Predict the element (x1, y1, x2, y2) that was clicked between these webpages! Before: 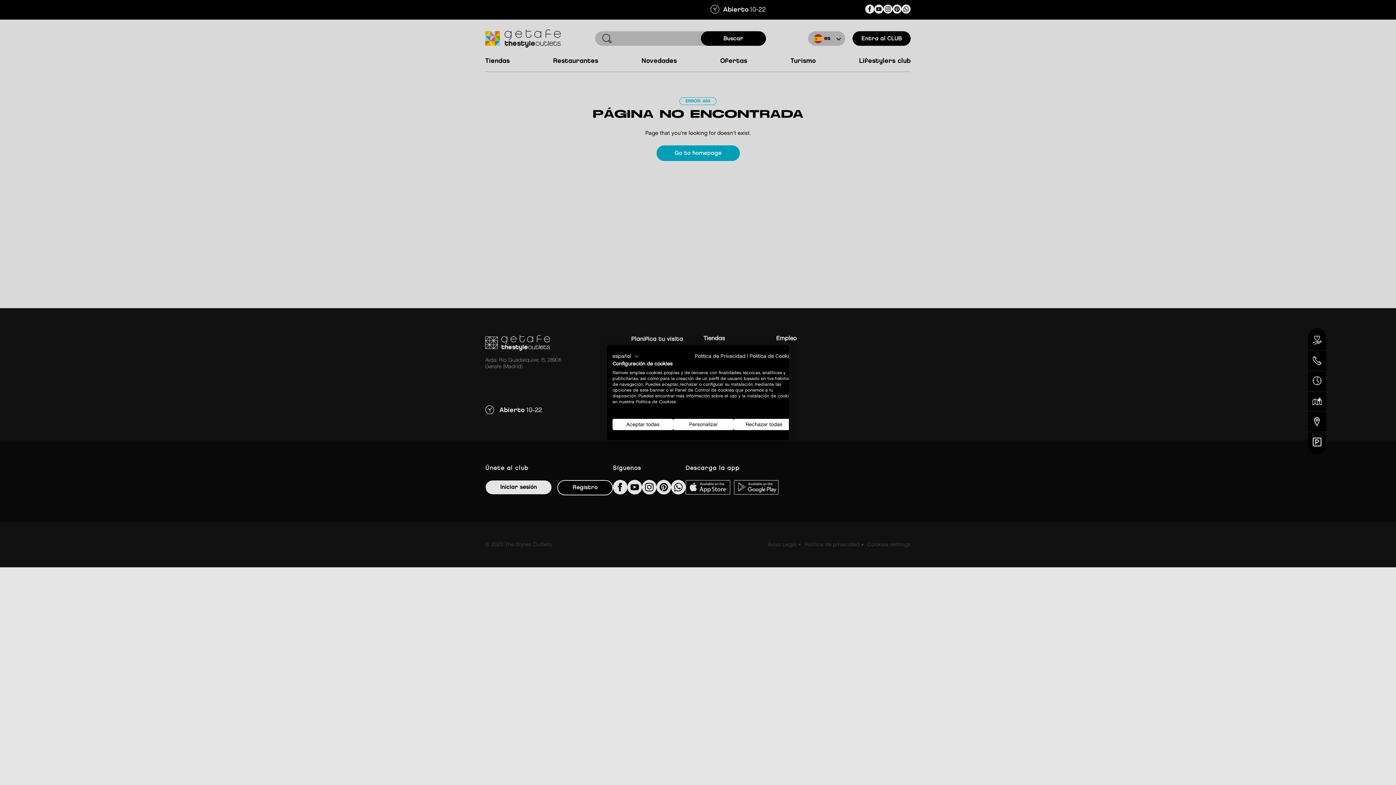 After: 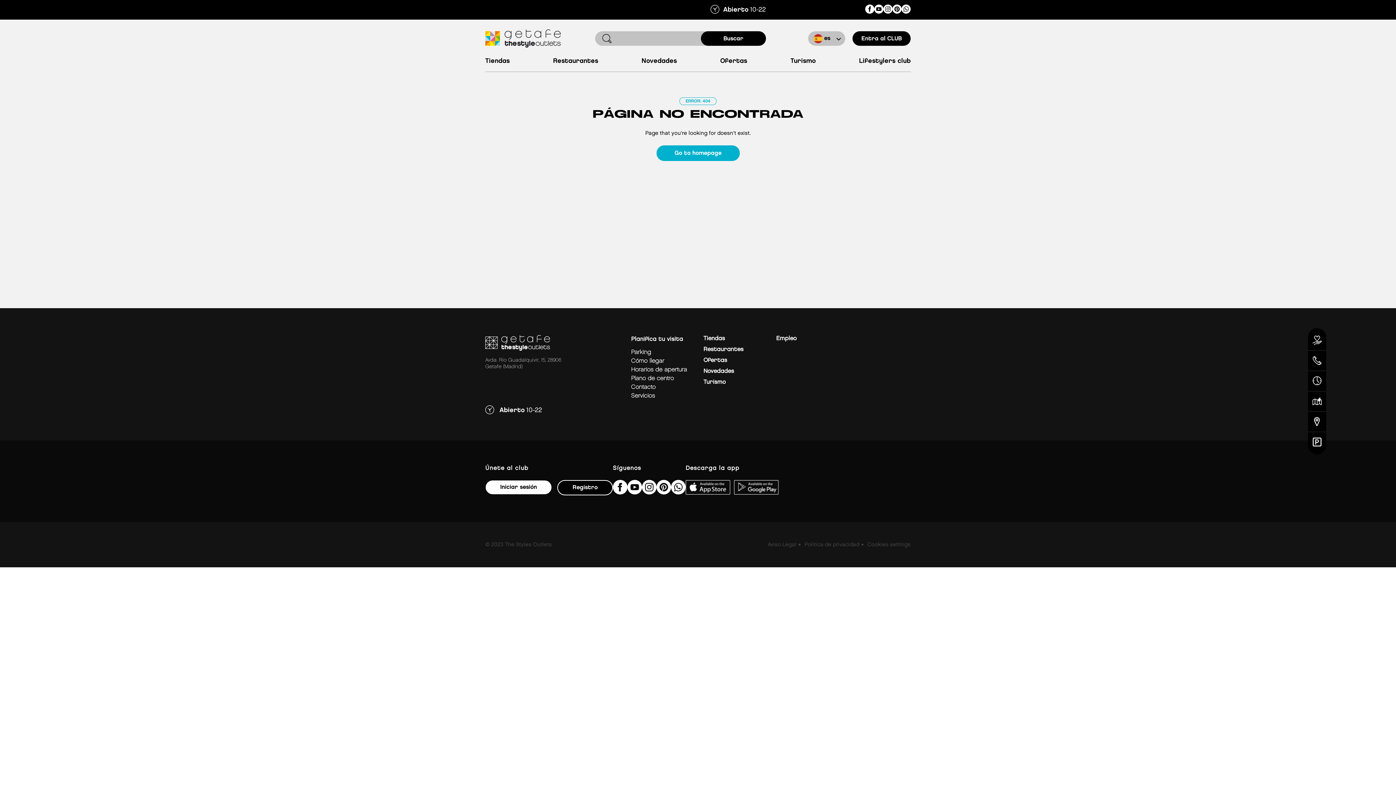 Action: bbox: (612, 419, 673, 430) label: Acepte todas las cookies